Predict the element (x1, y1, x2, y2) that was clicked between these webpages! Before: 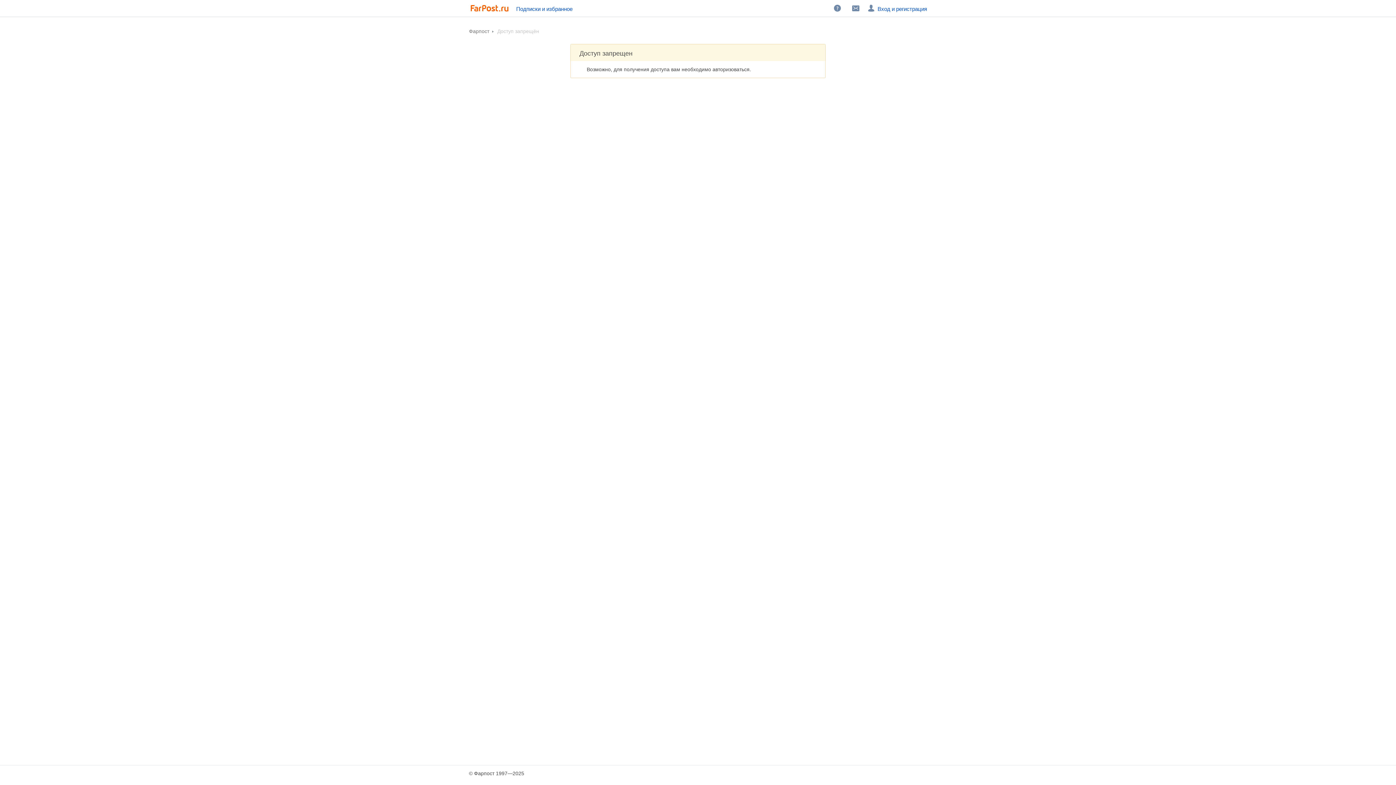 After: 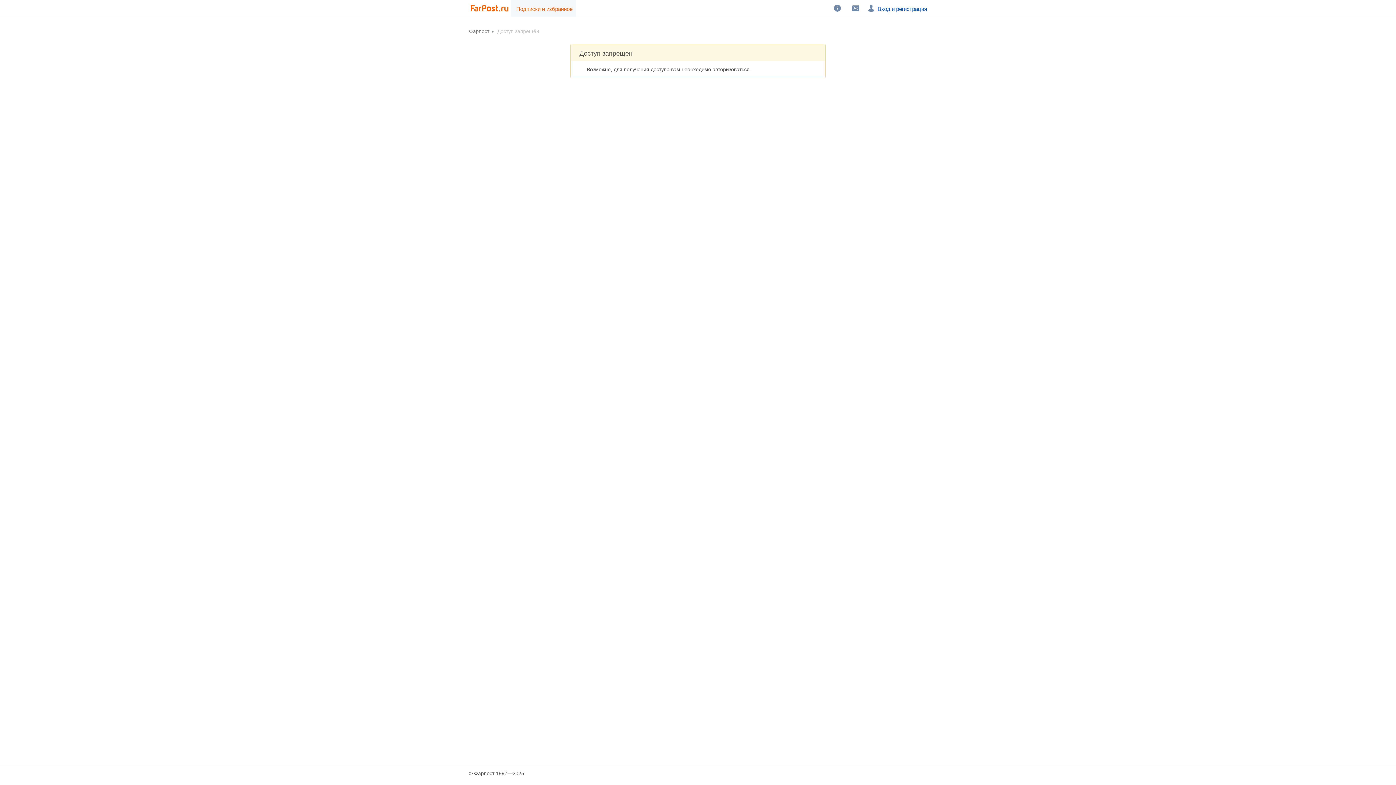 Action: label: Подписки и избранное bbox: (510, 0, 576, 16)